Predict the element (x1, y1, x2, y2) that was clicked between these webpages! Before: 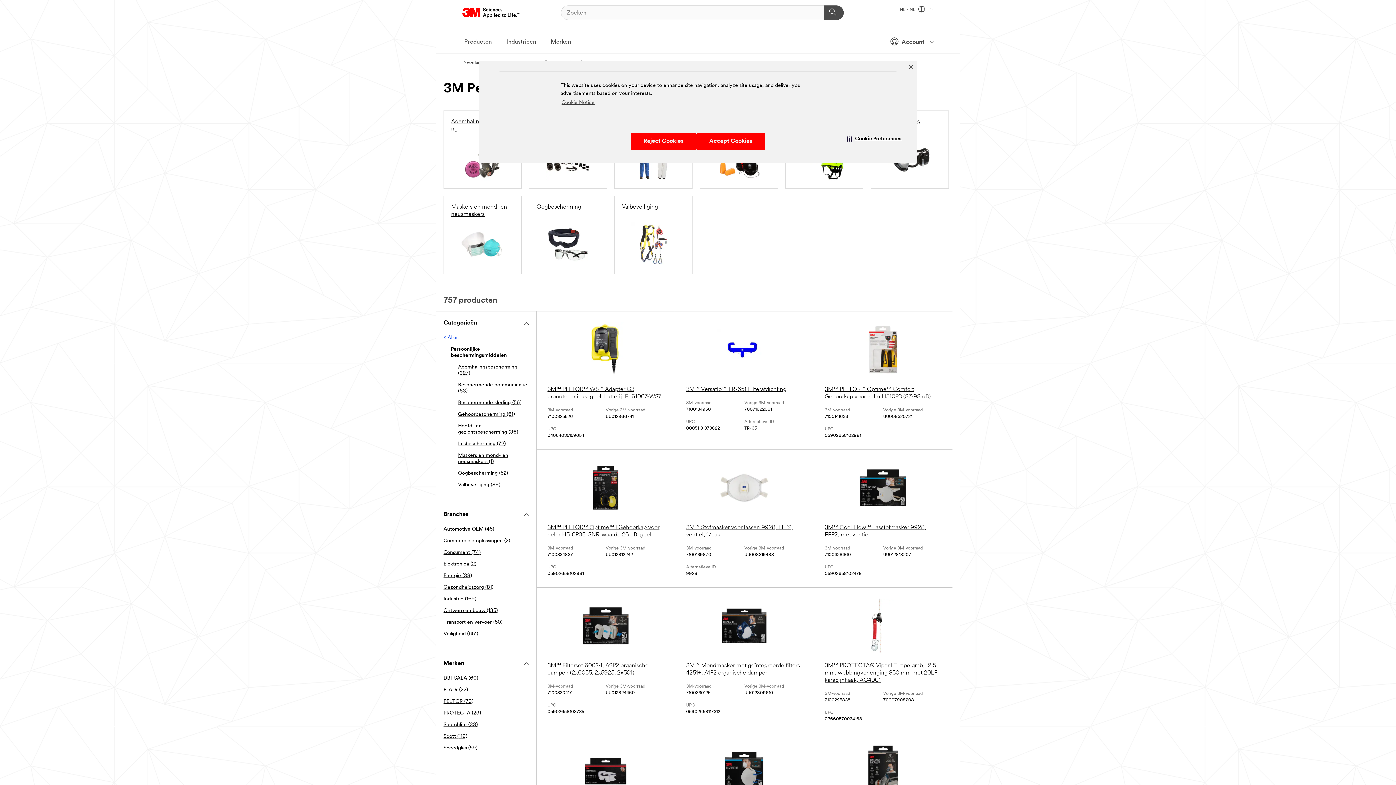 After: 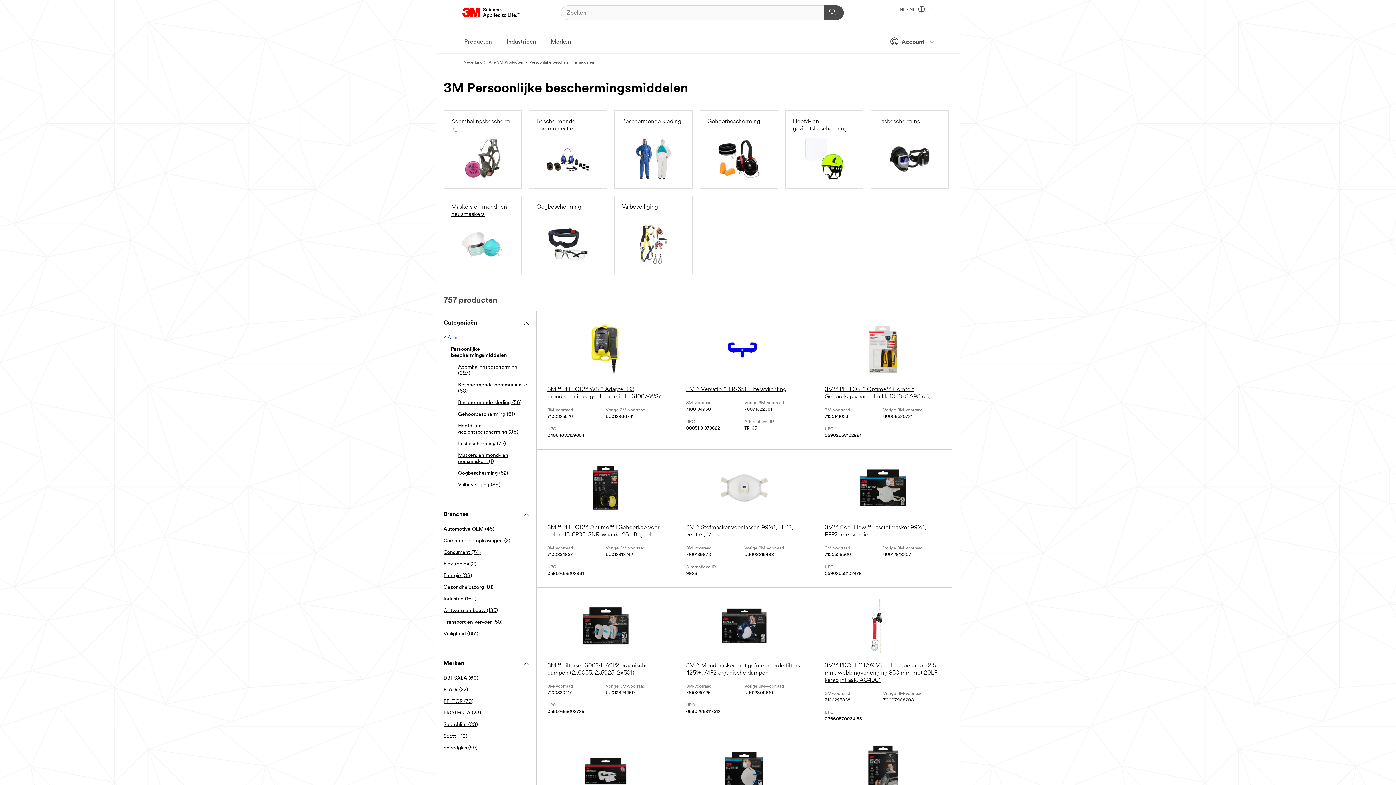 Action: label: Close Banner bbox: (906, 62, 915, 71)